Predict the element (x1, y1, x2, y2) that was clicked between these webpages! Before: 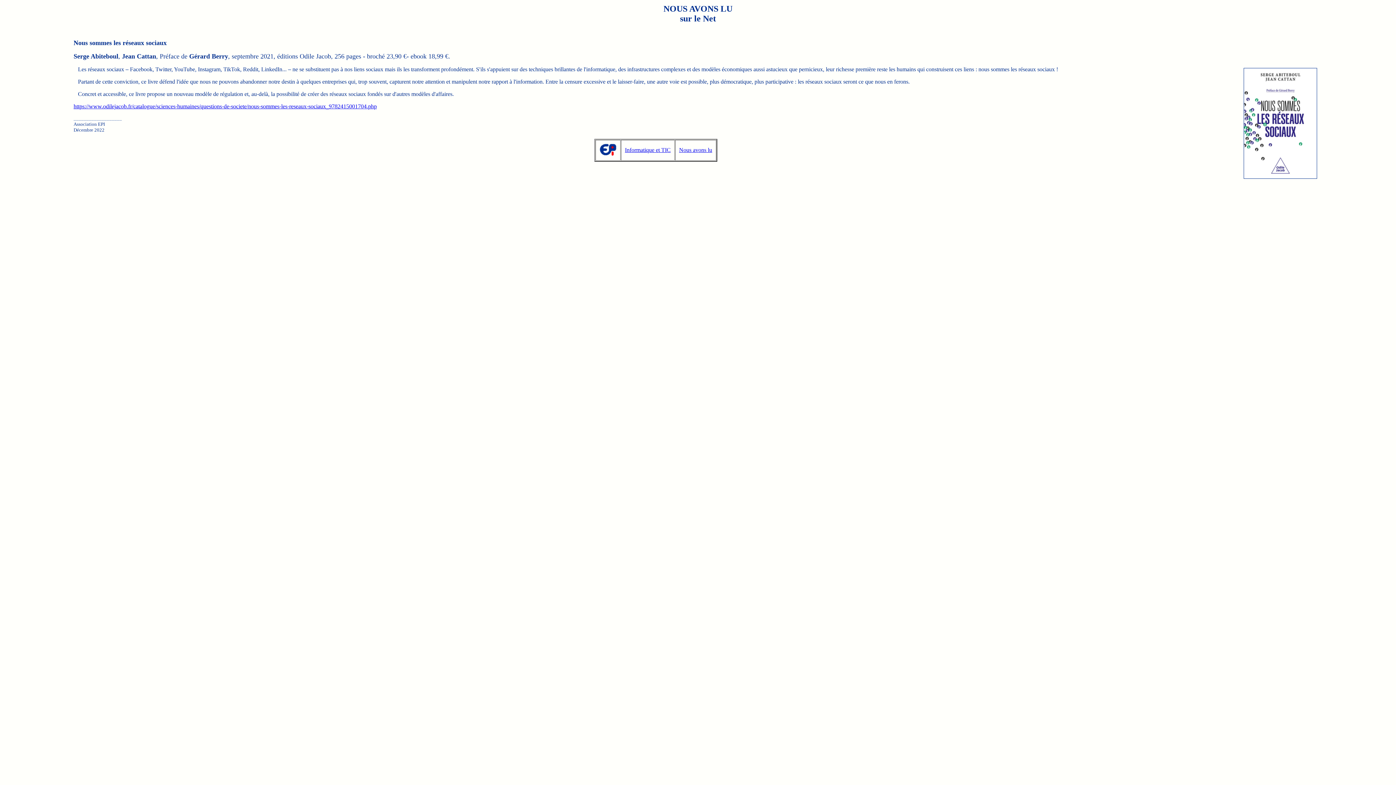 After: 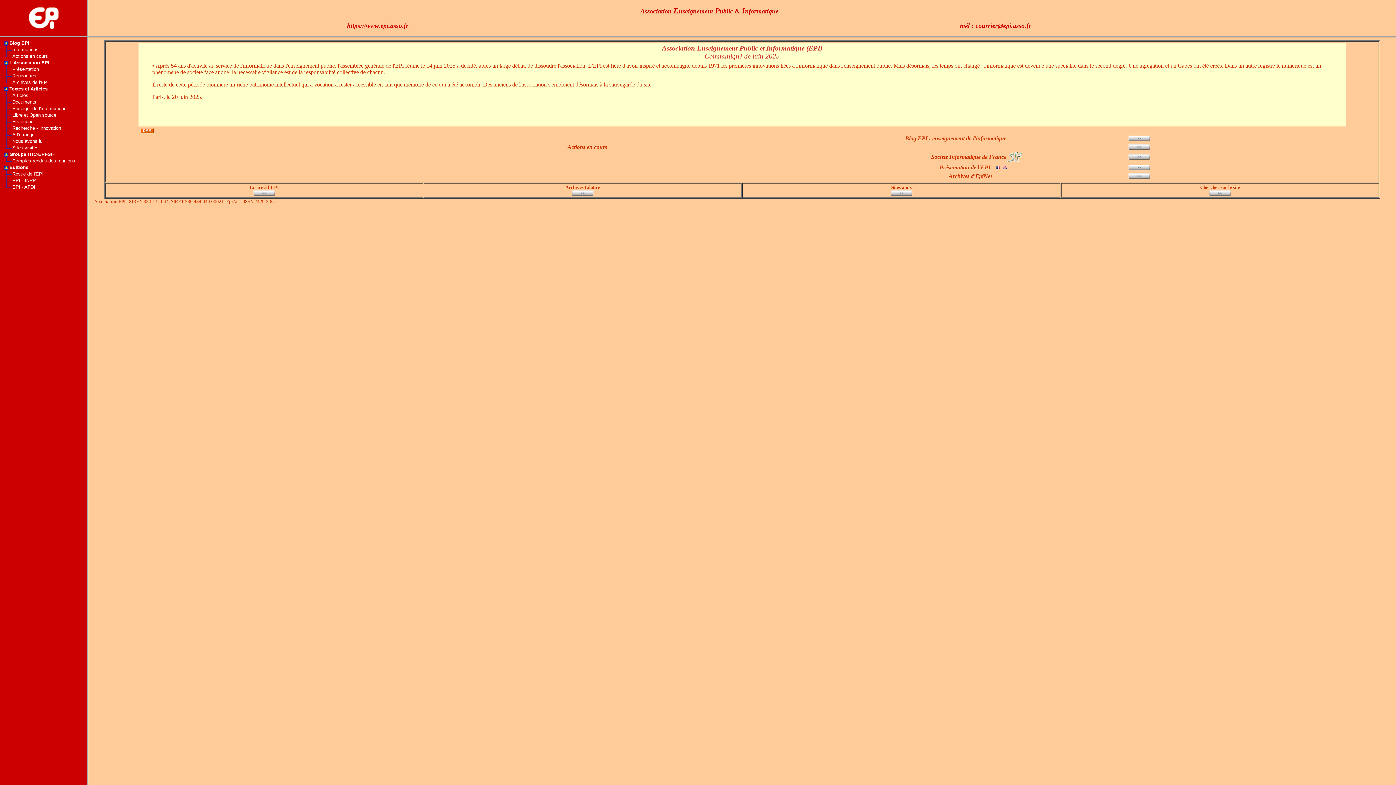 Action: bbox: (599, 151, 616, 157)